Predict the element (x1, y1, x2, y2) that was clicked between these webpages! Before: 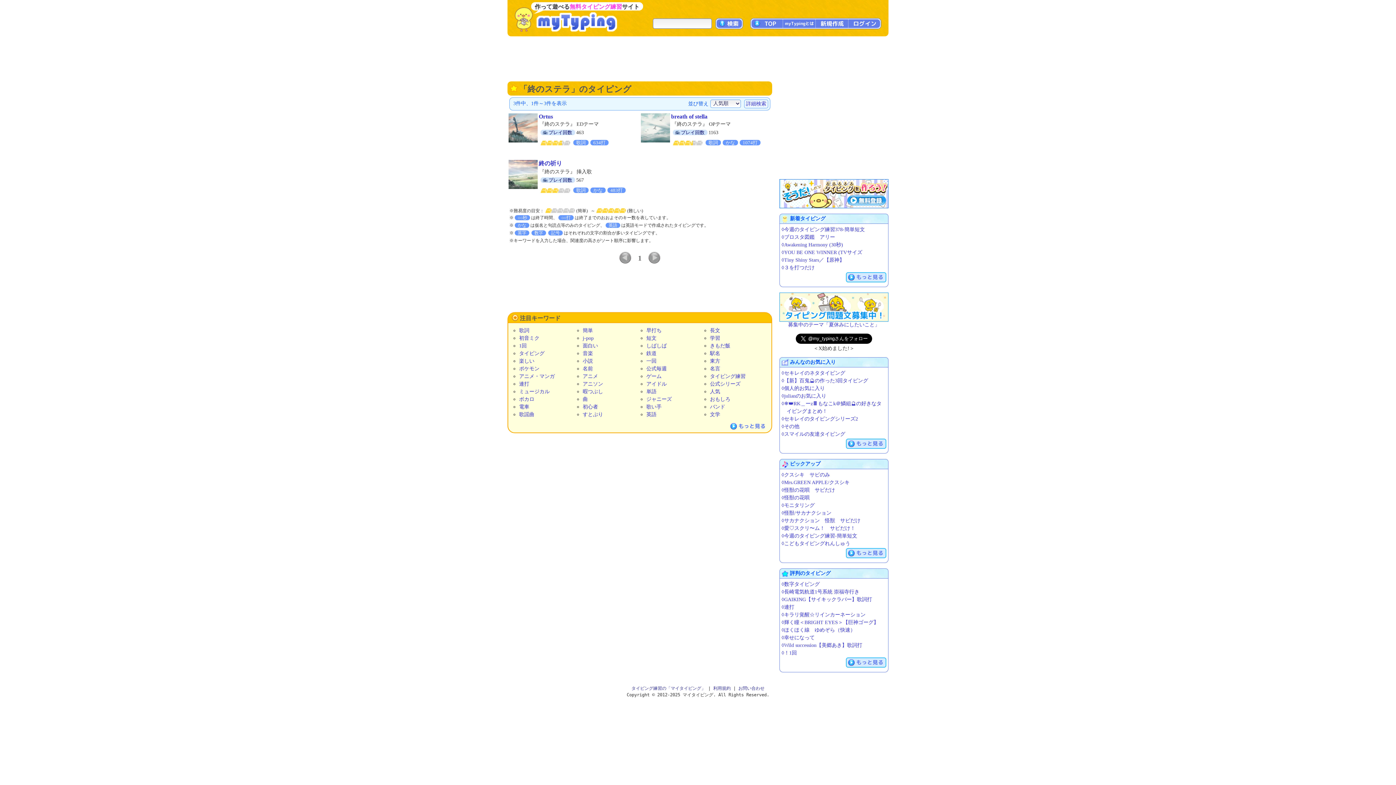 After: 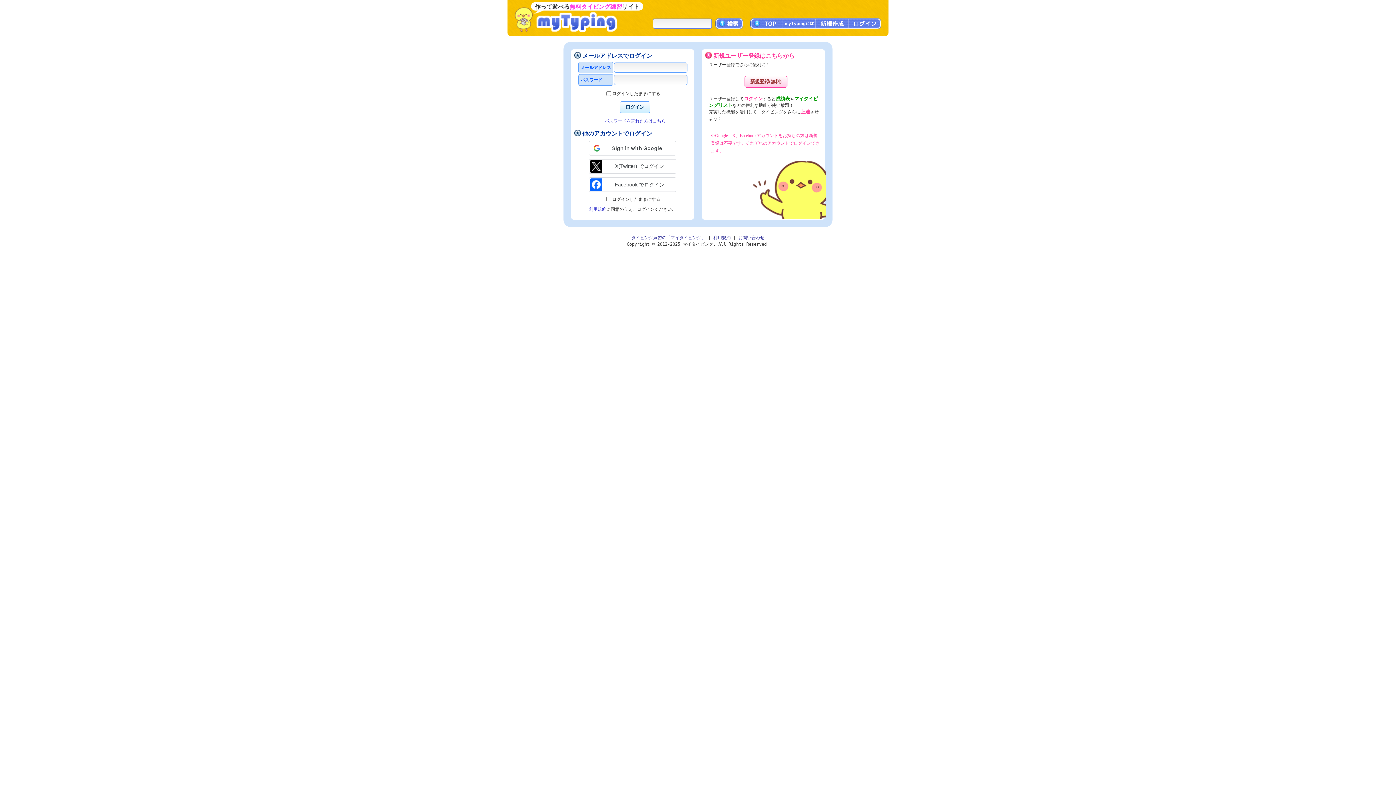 Action: label: ログイン bbox: (848, 18, 881, 29)